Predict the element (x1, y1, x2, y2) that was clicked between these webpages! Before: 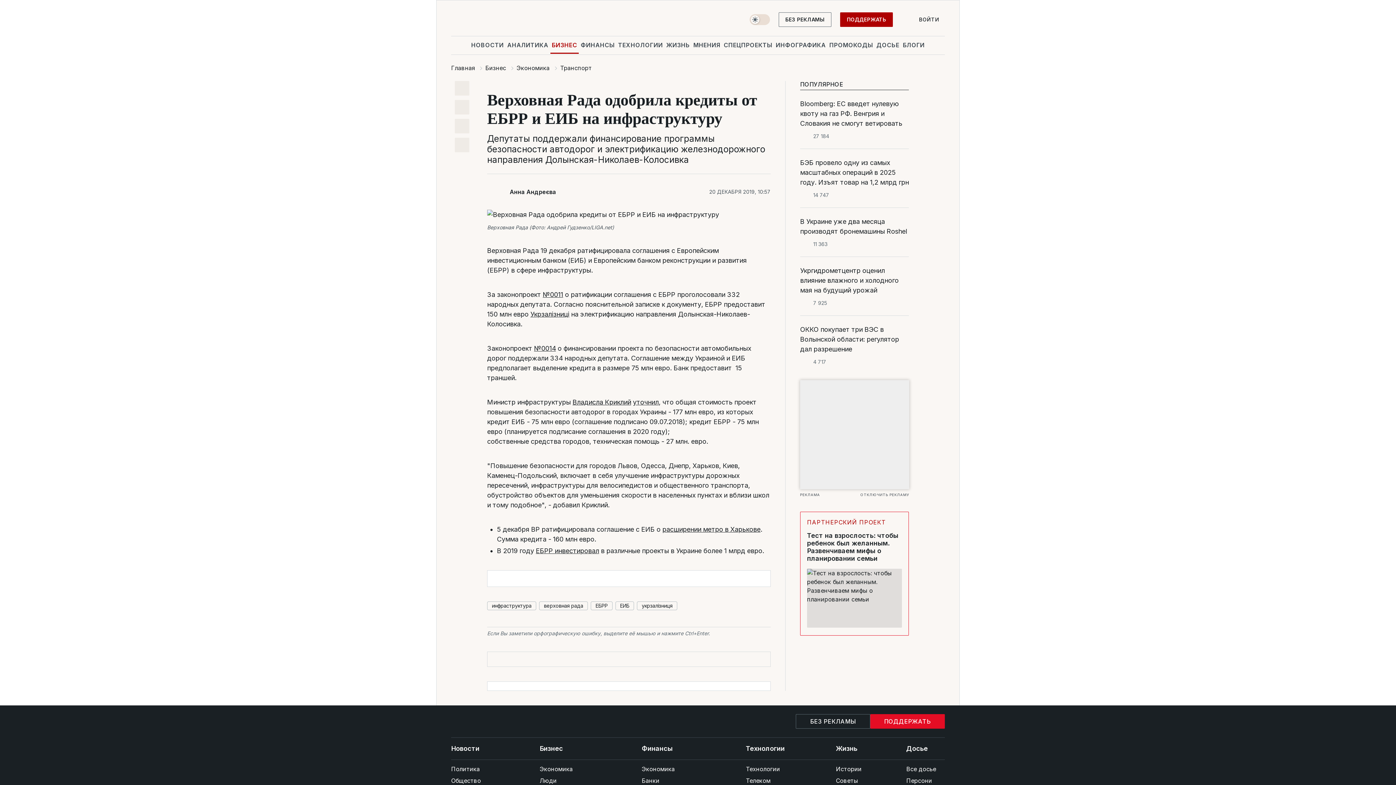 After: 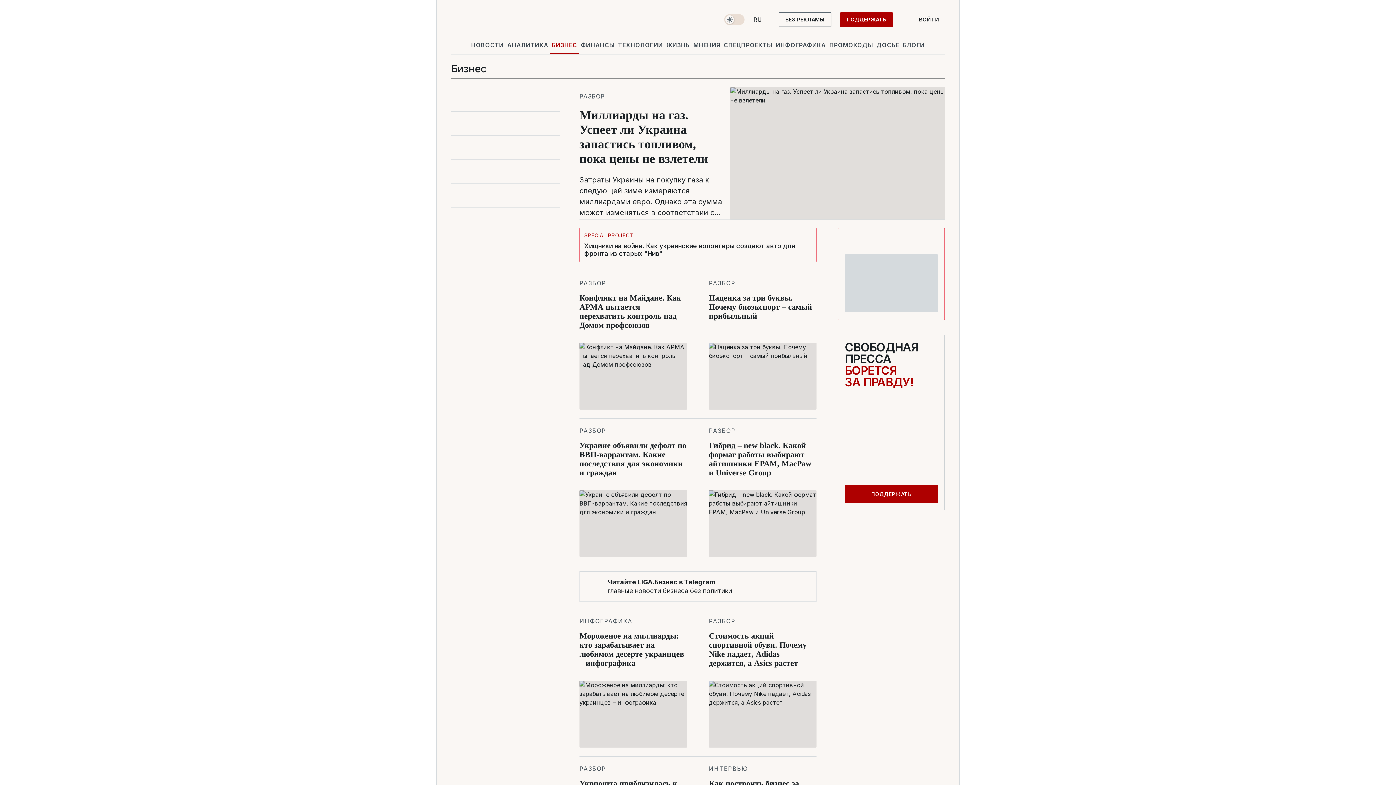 Action: bbox: (539, 738, 608, 760) label: Бизнес